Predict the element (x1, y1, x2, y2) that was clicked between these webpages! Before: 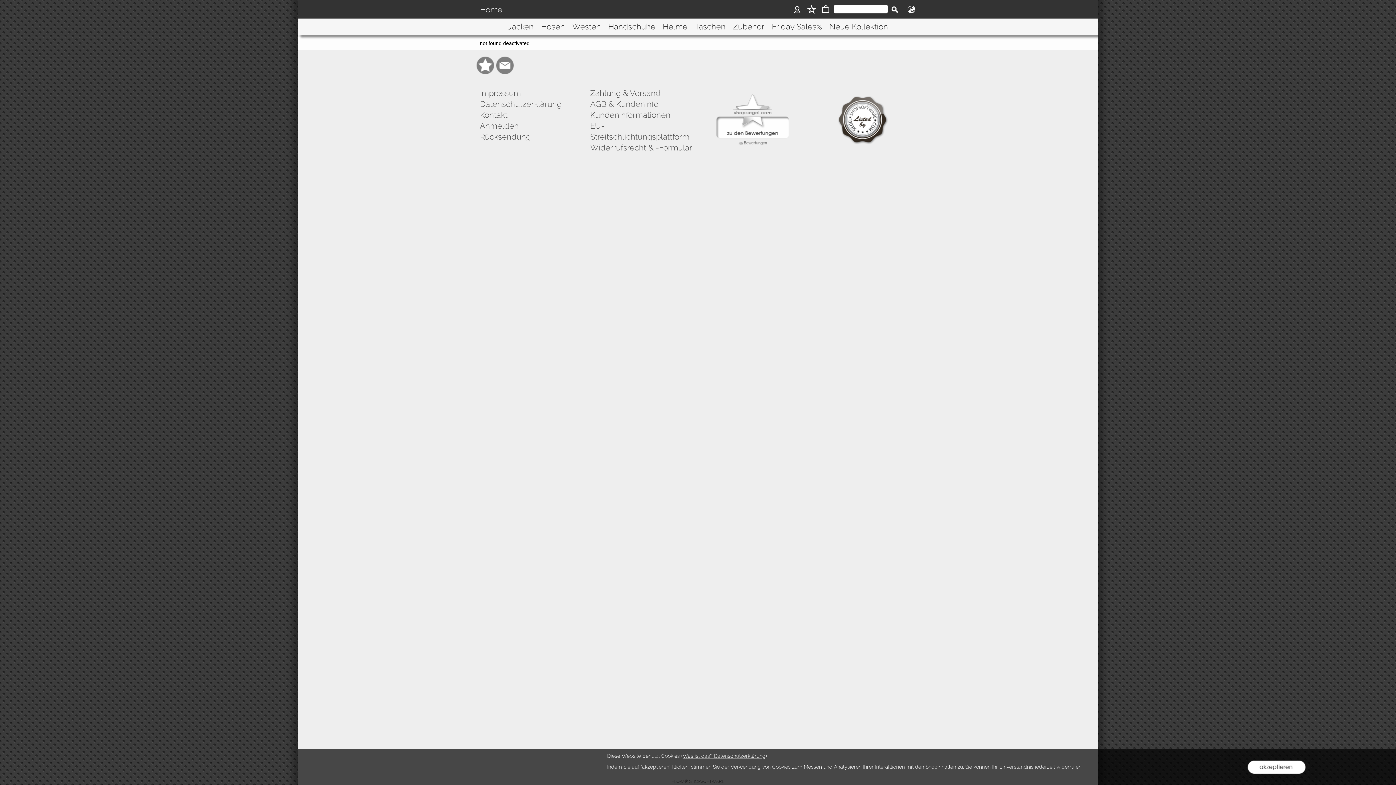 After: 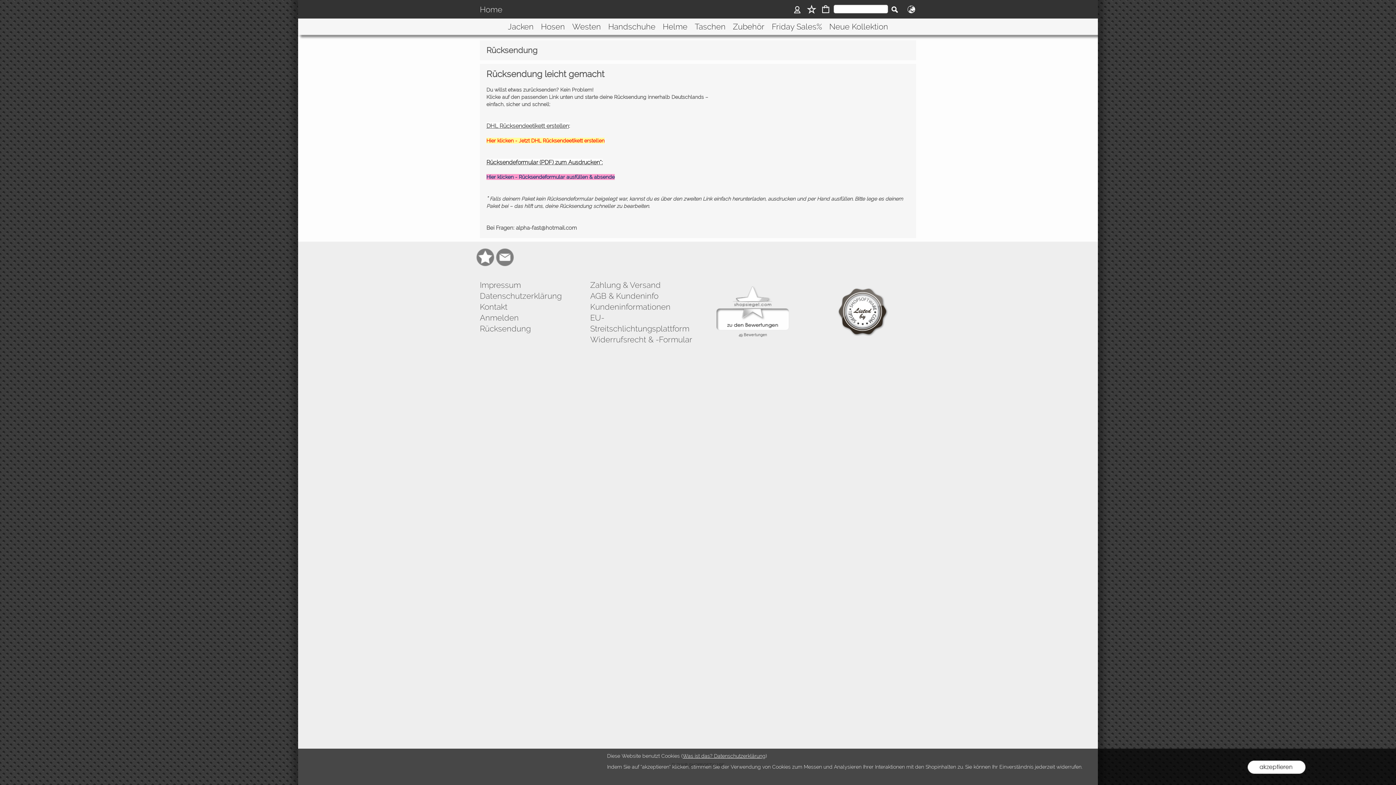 Action: label: Rücksendung bbox: (480, 131, 586, 142)